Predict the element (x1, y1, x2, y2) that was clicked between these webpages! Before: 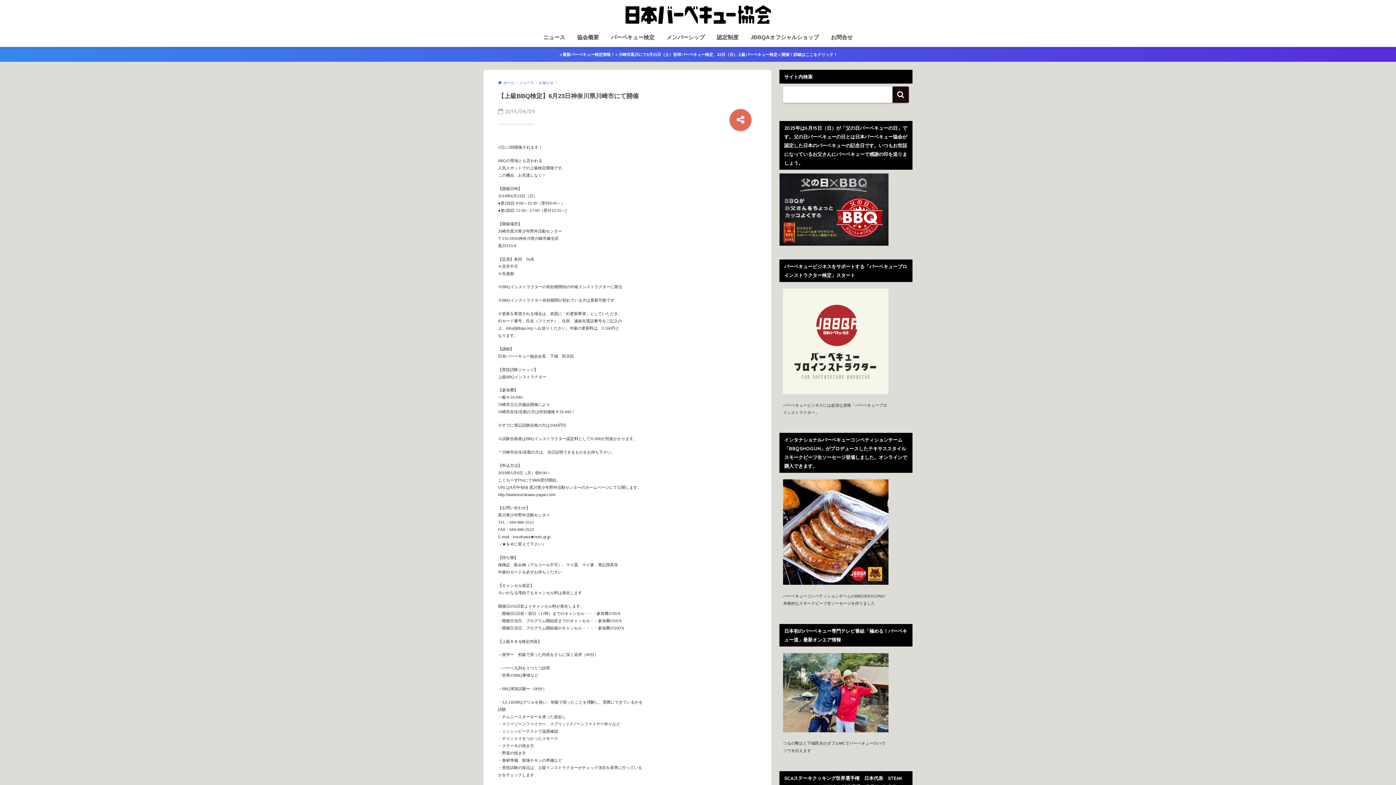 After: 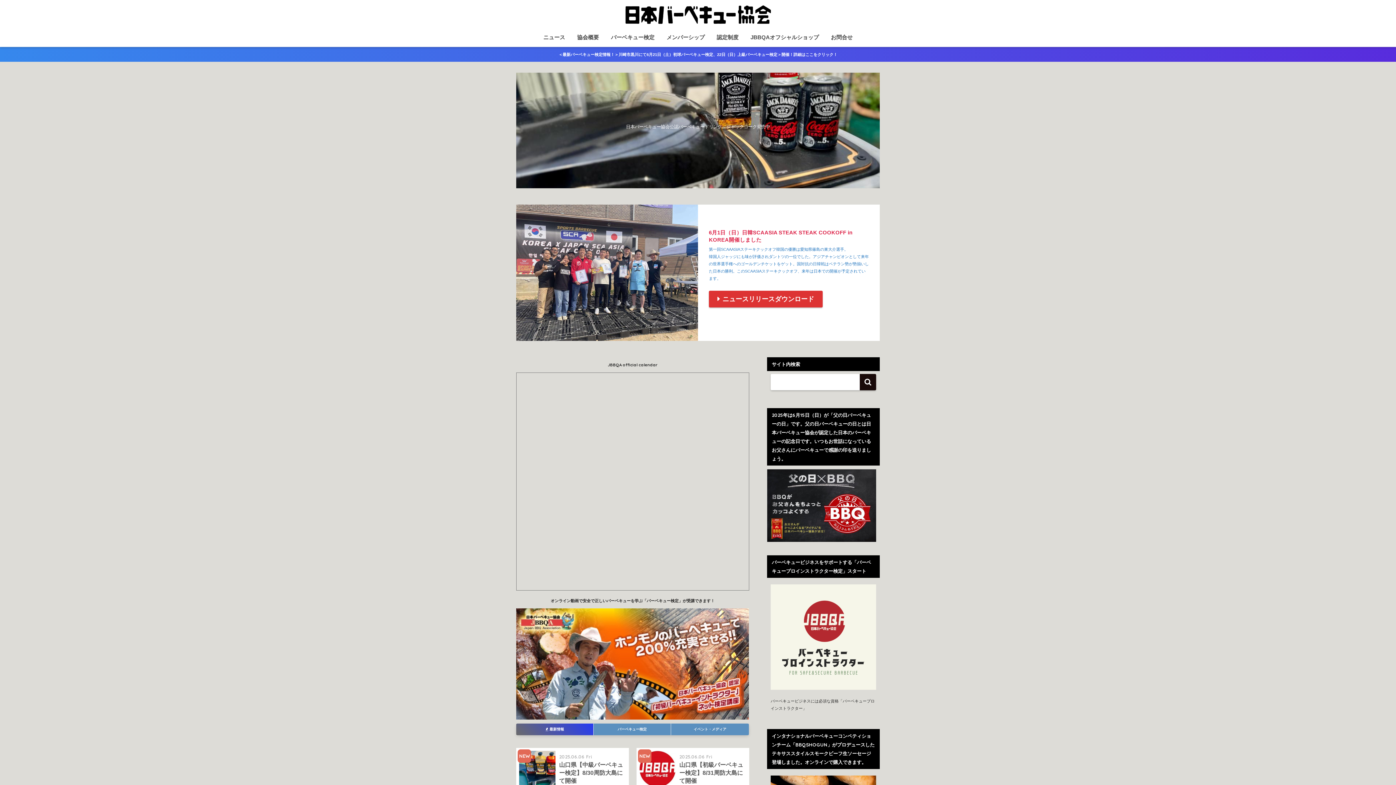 Action: label: ホーム bbox: (498, 80, 514, 84)